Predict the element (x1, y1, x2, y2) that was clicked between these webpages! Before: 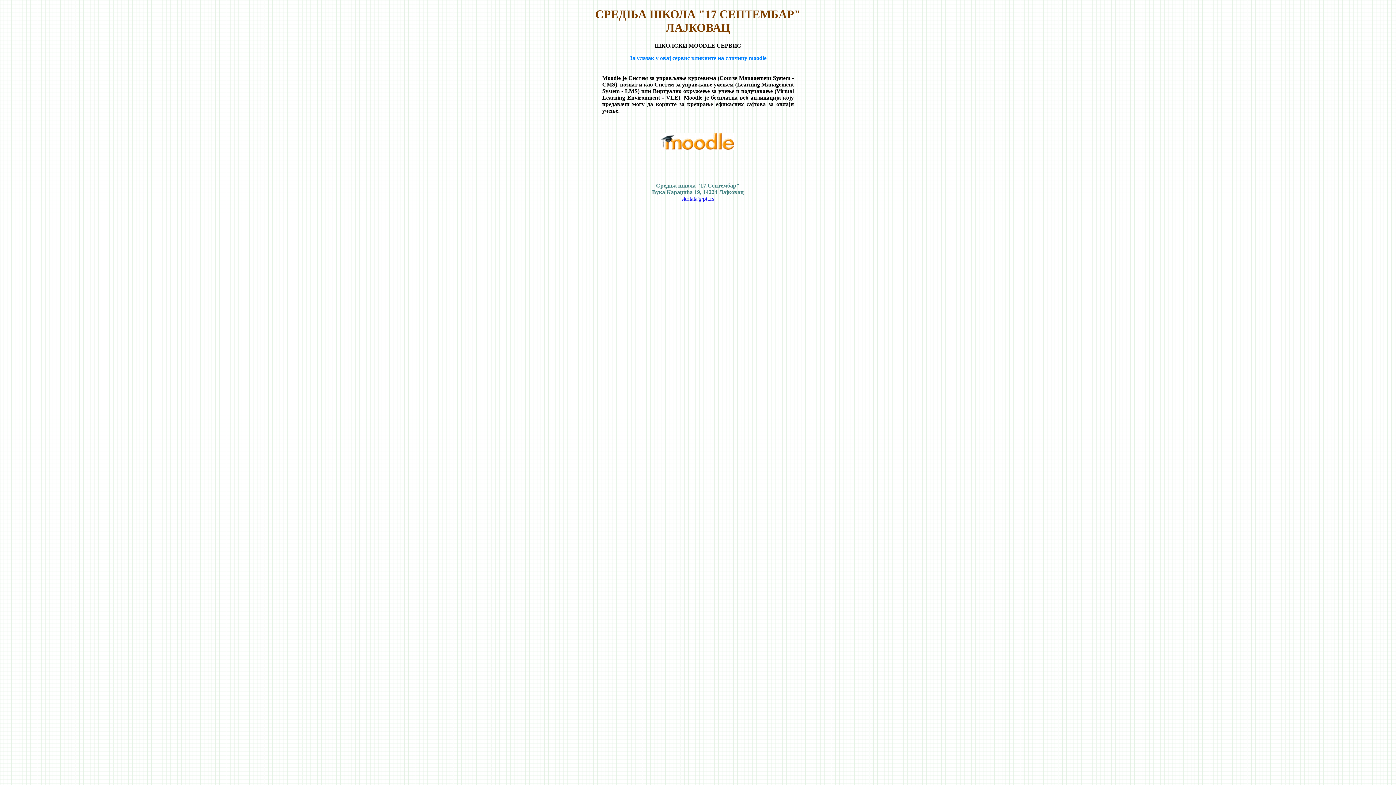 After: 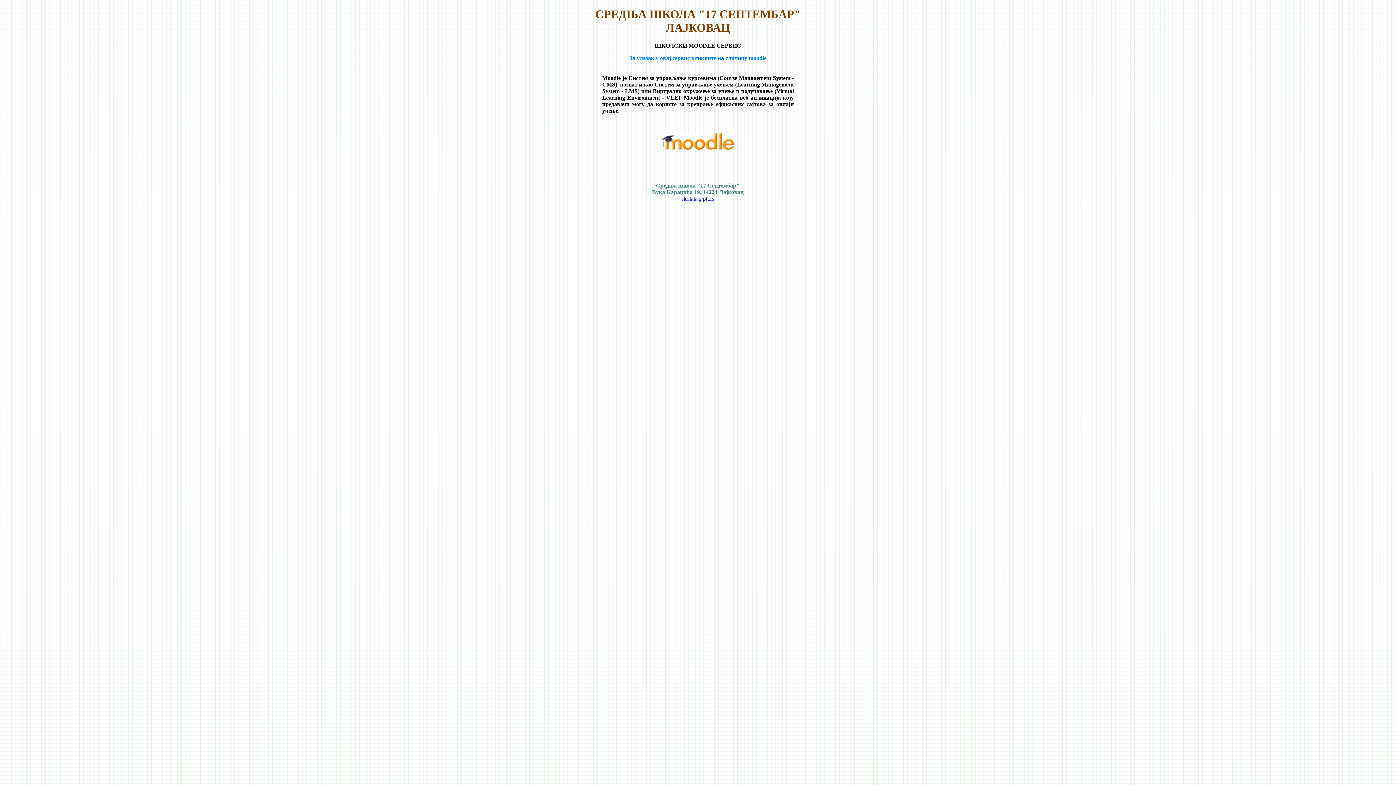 Action: label: skolala@ptt.rs bbox: (681, 195, 714, 201)